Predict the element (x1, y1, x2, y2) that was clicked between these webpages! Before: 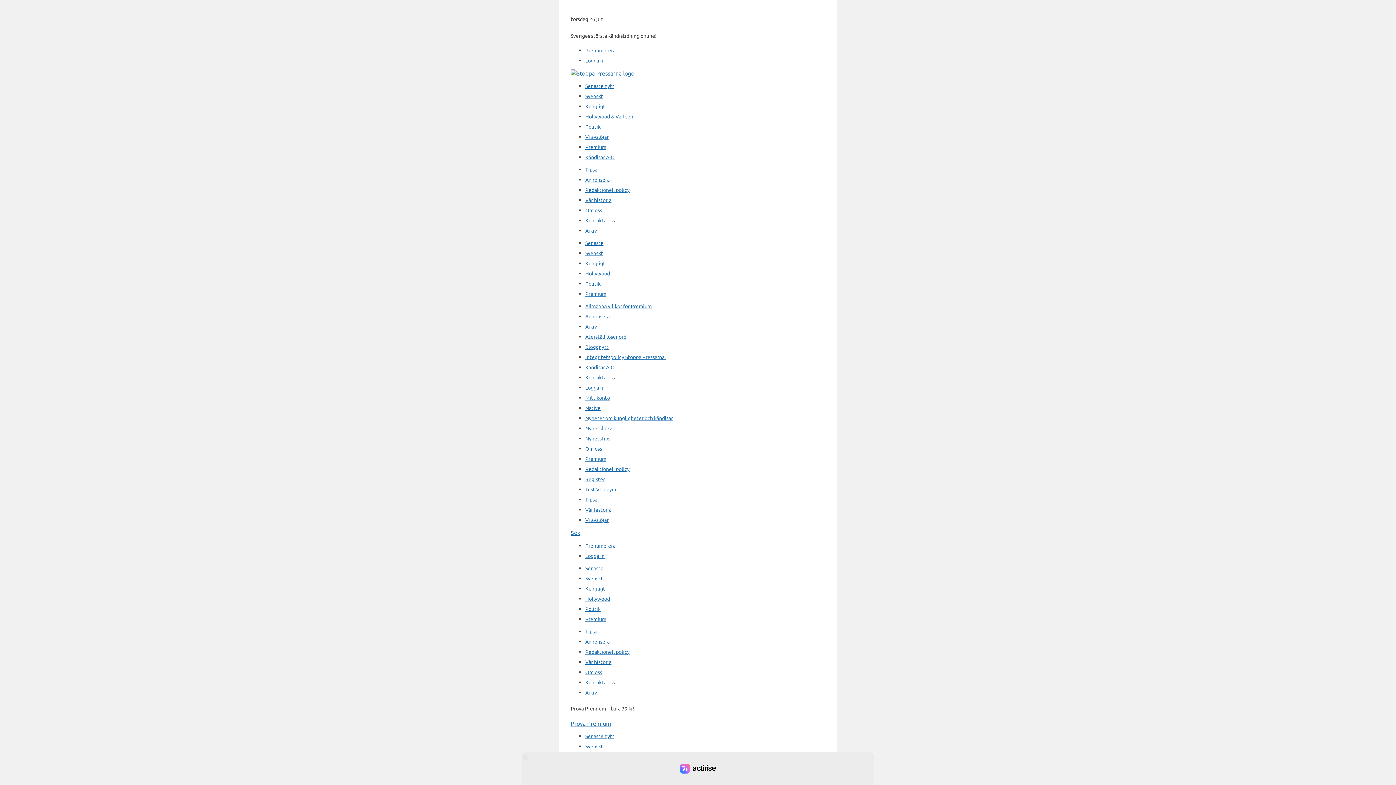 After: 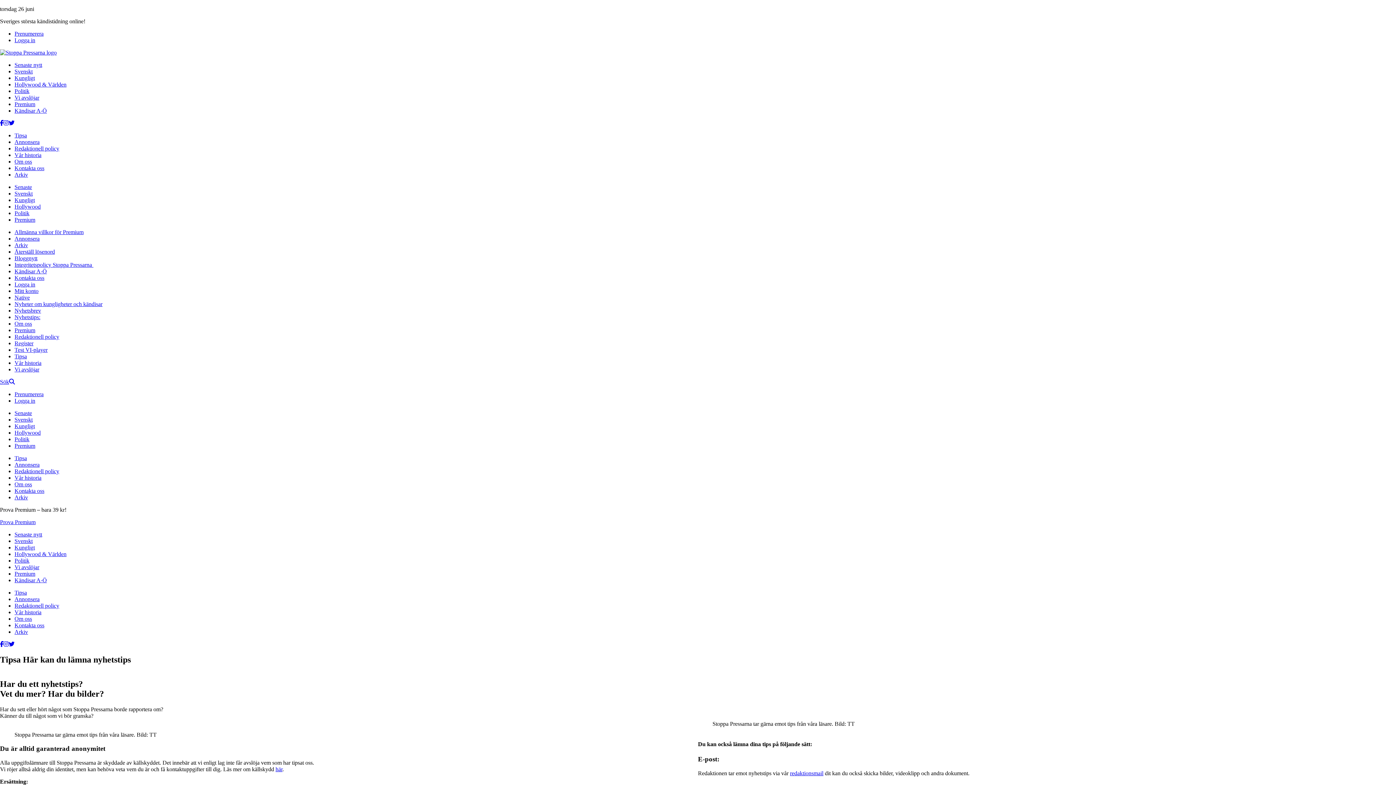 Action: bbox: (585, 166, 597, 172) label: Tipsa